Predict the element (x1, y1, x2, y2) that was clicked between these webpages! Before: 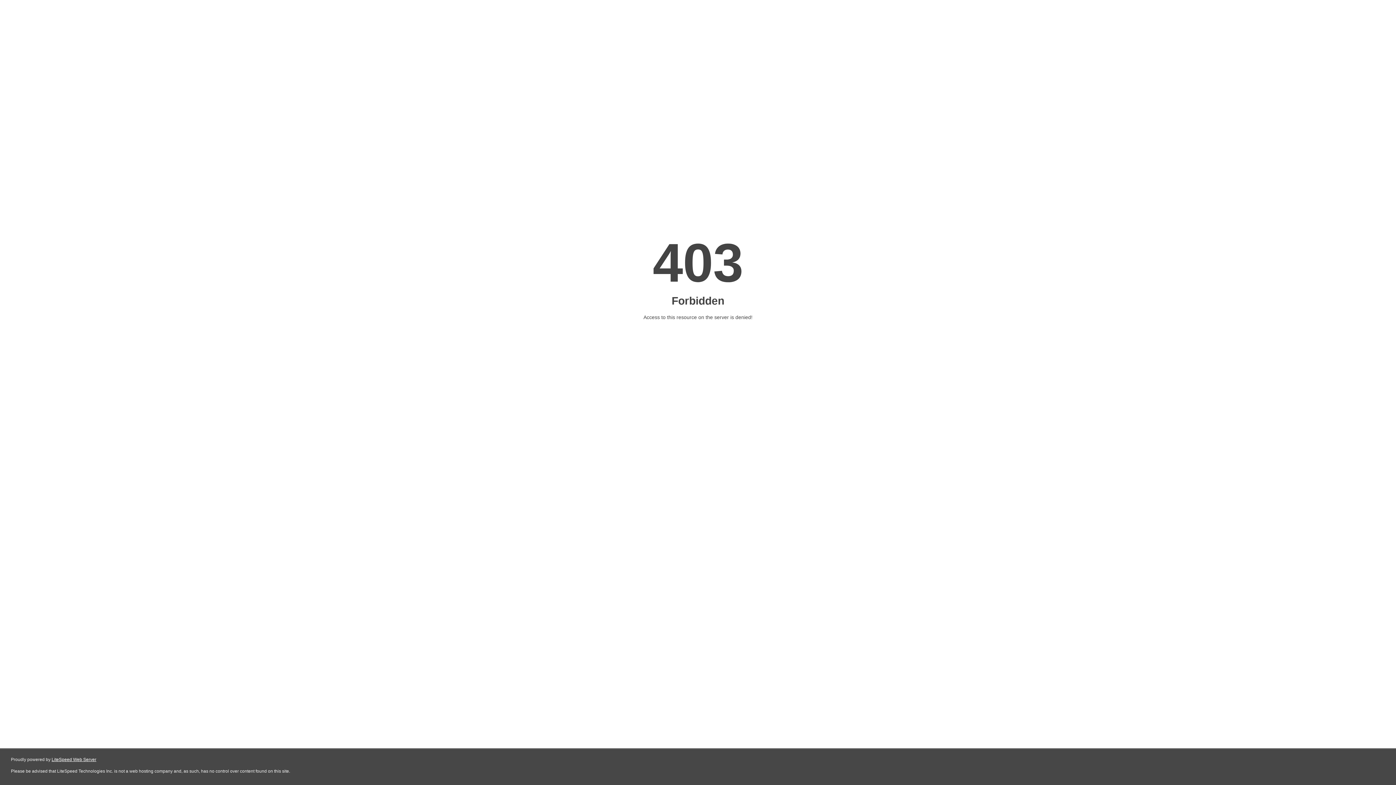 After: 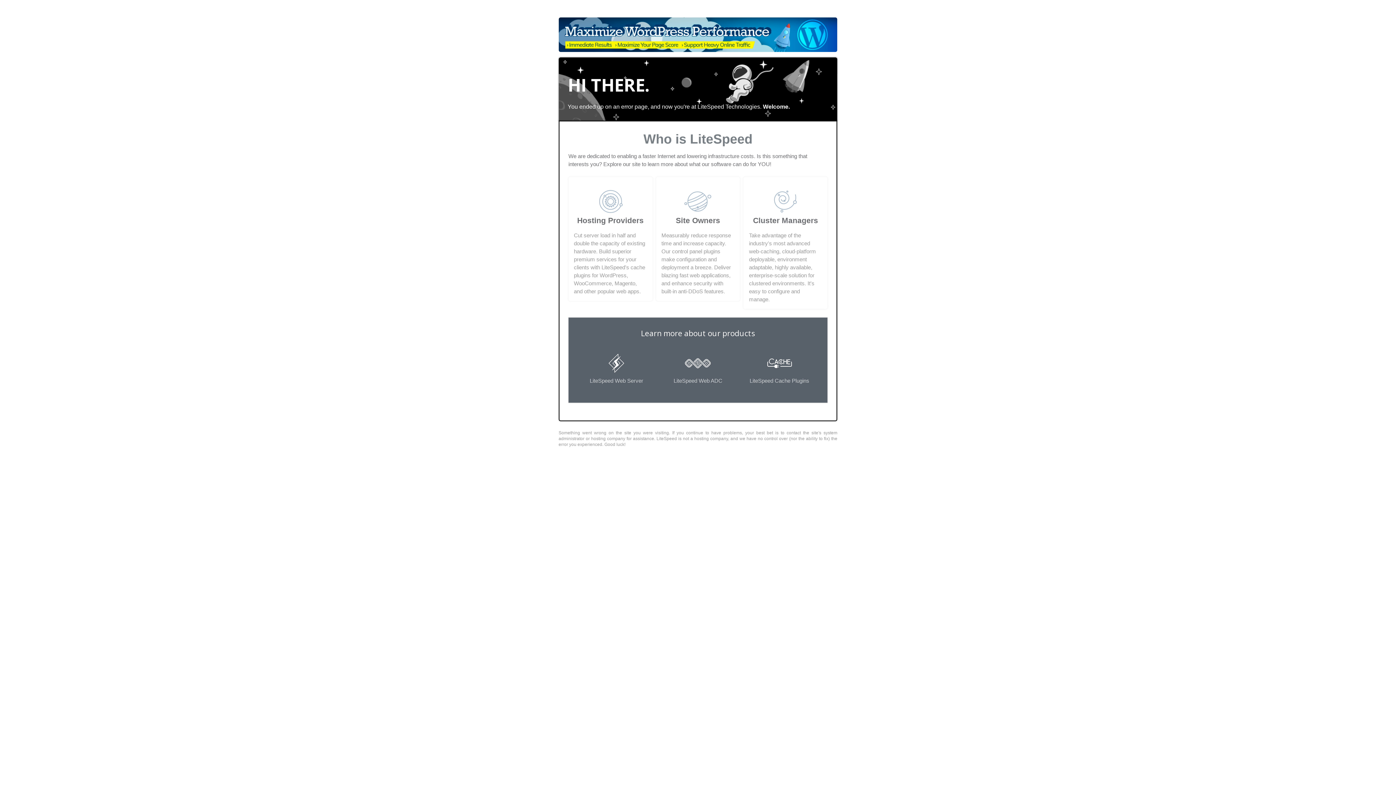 Action: label: LiteSpeed Web Server bbox: (51, 757, 96, 762)